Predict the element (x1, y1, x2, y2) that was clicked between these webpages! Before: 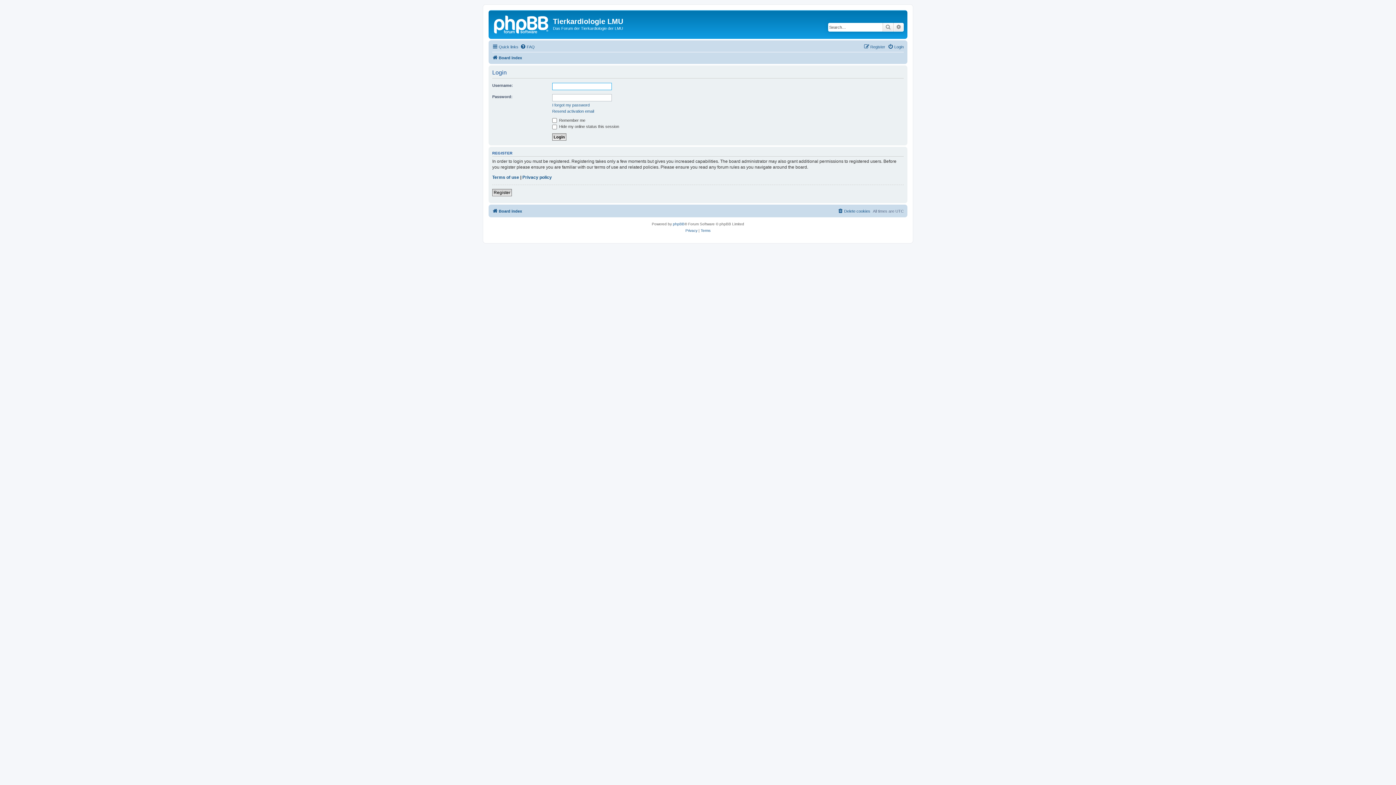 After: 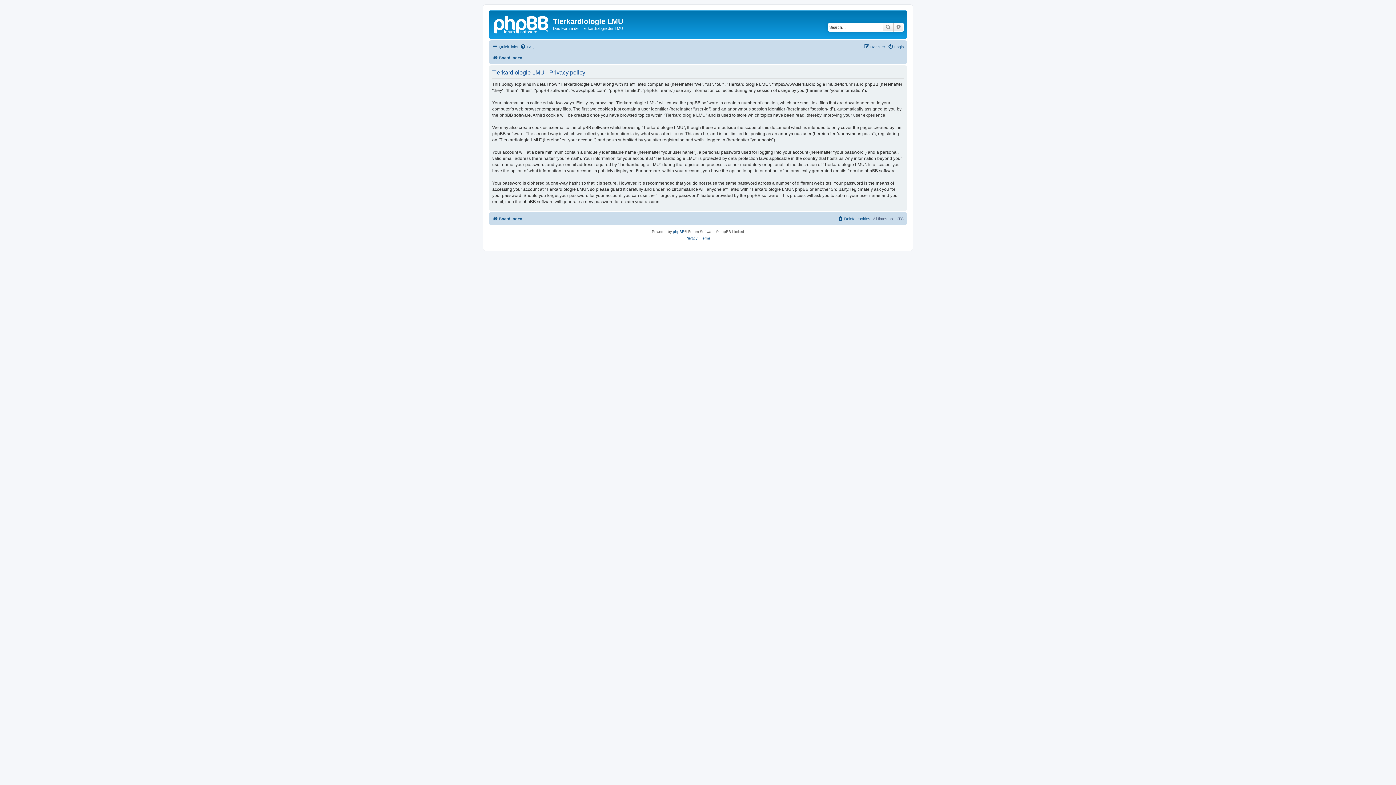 Action: label: Privacy bbox: (685, 227, 697, 234)